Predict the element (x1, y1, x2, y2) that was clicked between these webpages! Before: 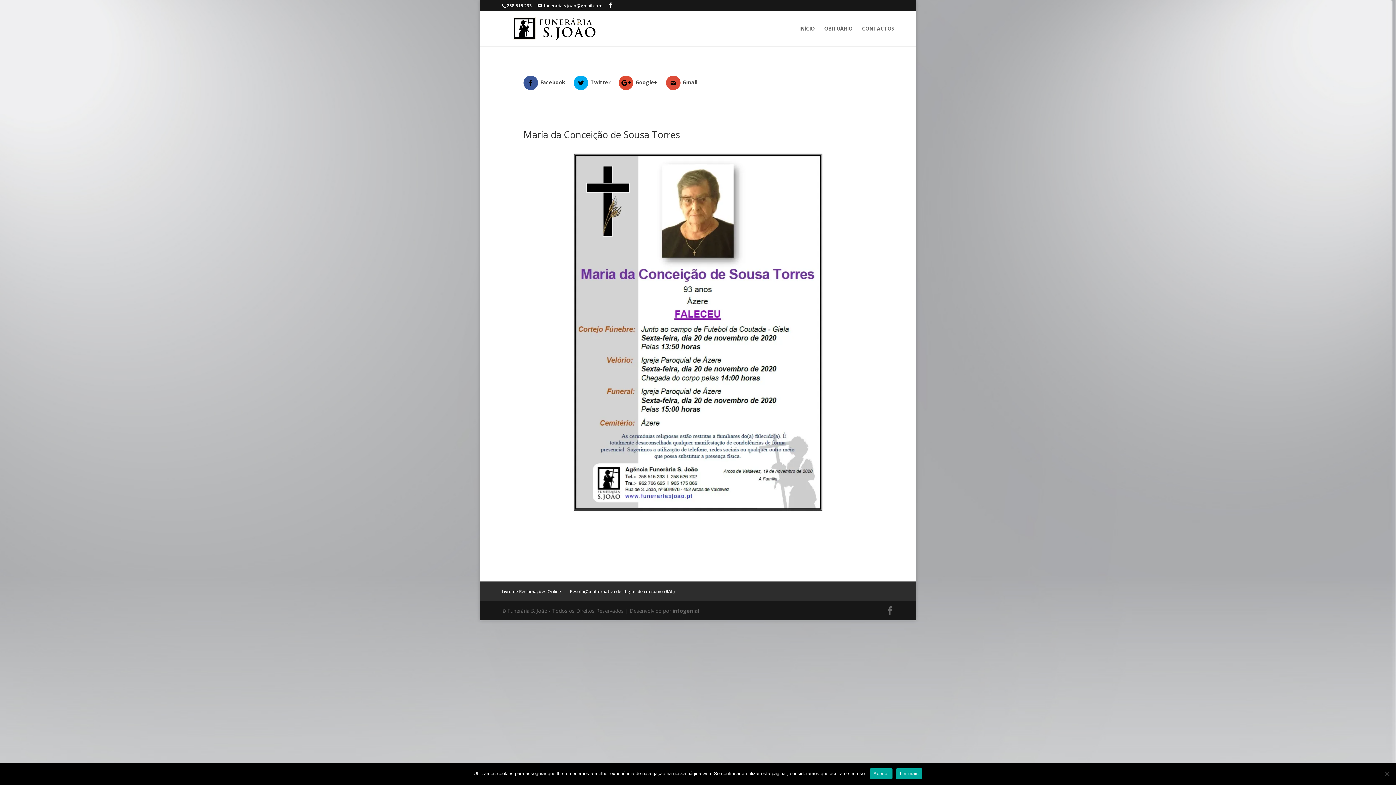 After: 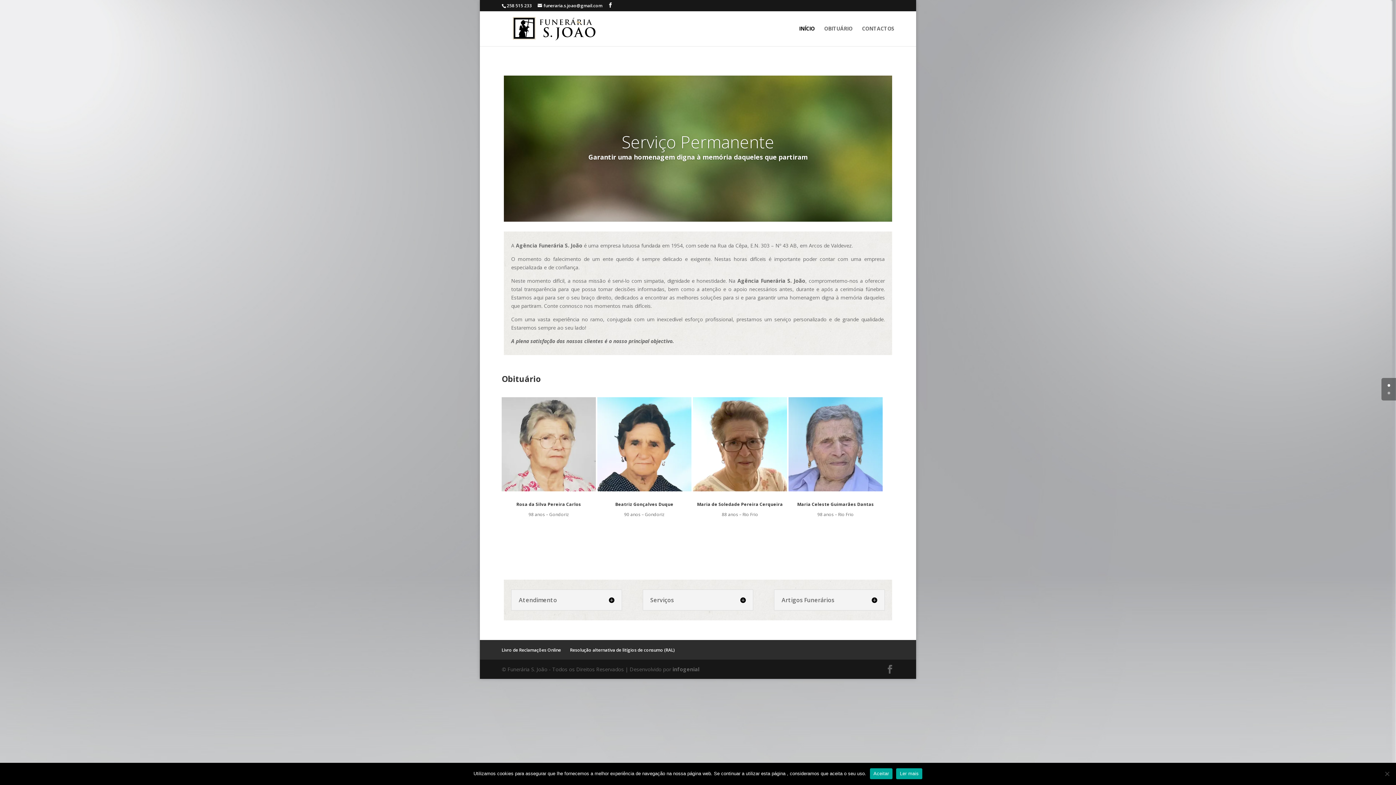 Action: bbox: (503, 24, 605, 31)